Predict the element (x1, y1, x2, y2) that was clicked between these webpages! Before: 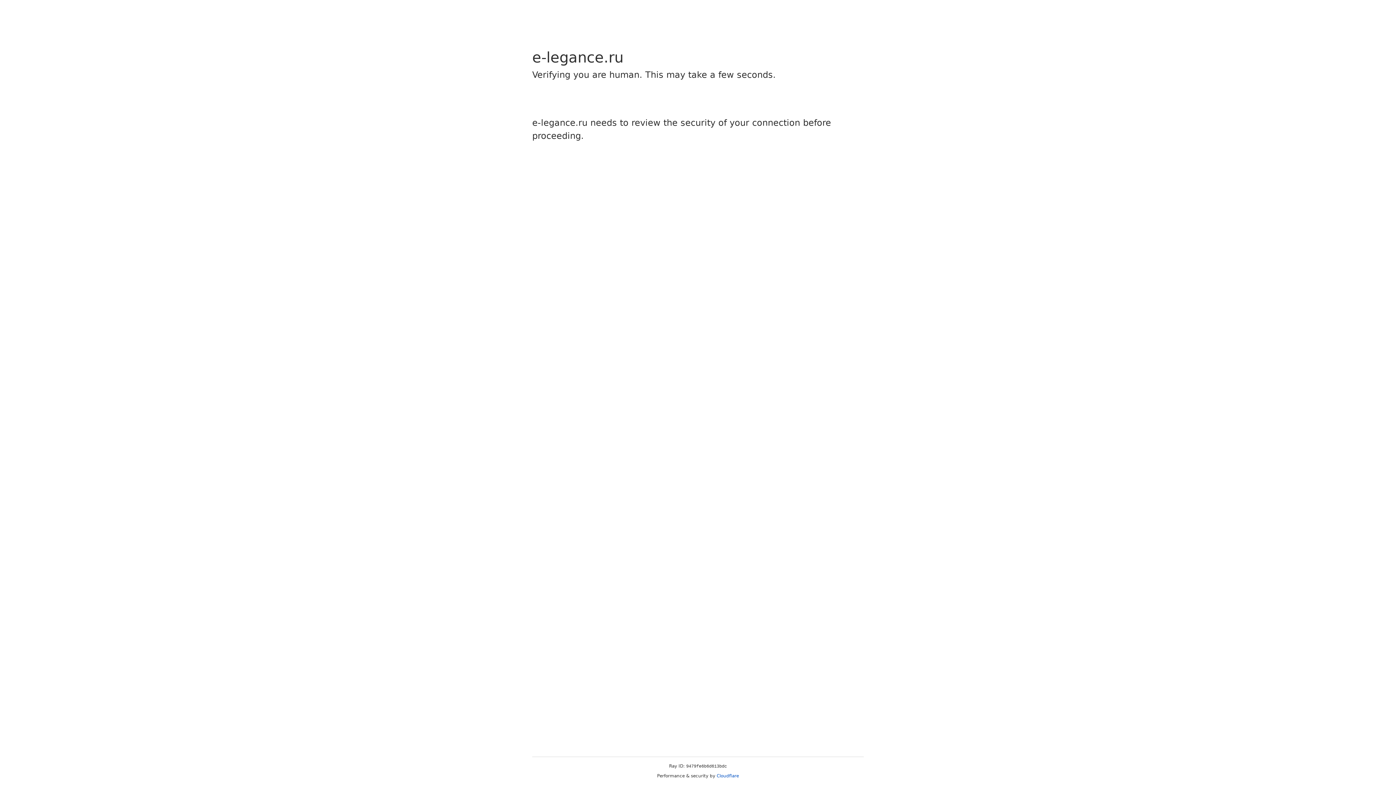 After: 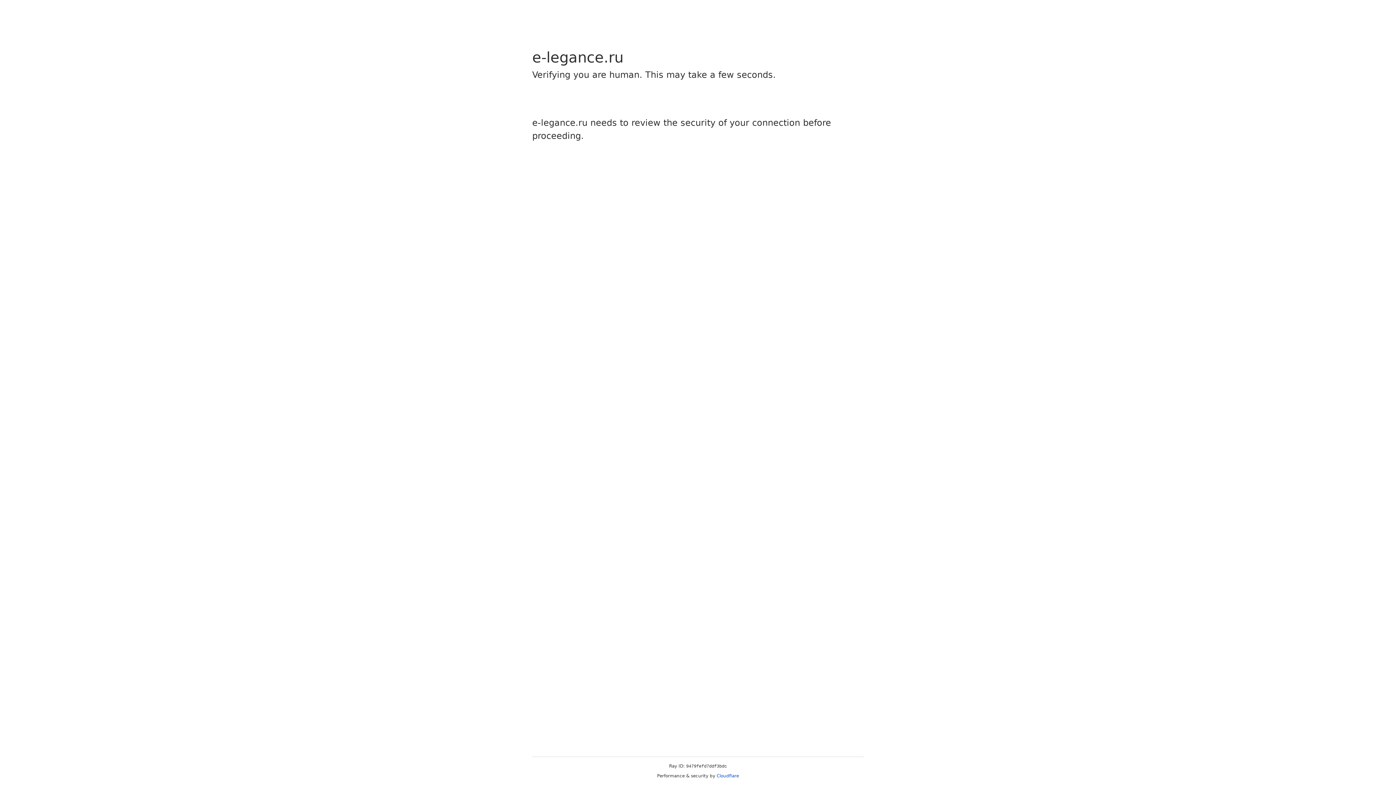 Action: label: Cloudflare bbox: (716, 773, 739, 778)